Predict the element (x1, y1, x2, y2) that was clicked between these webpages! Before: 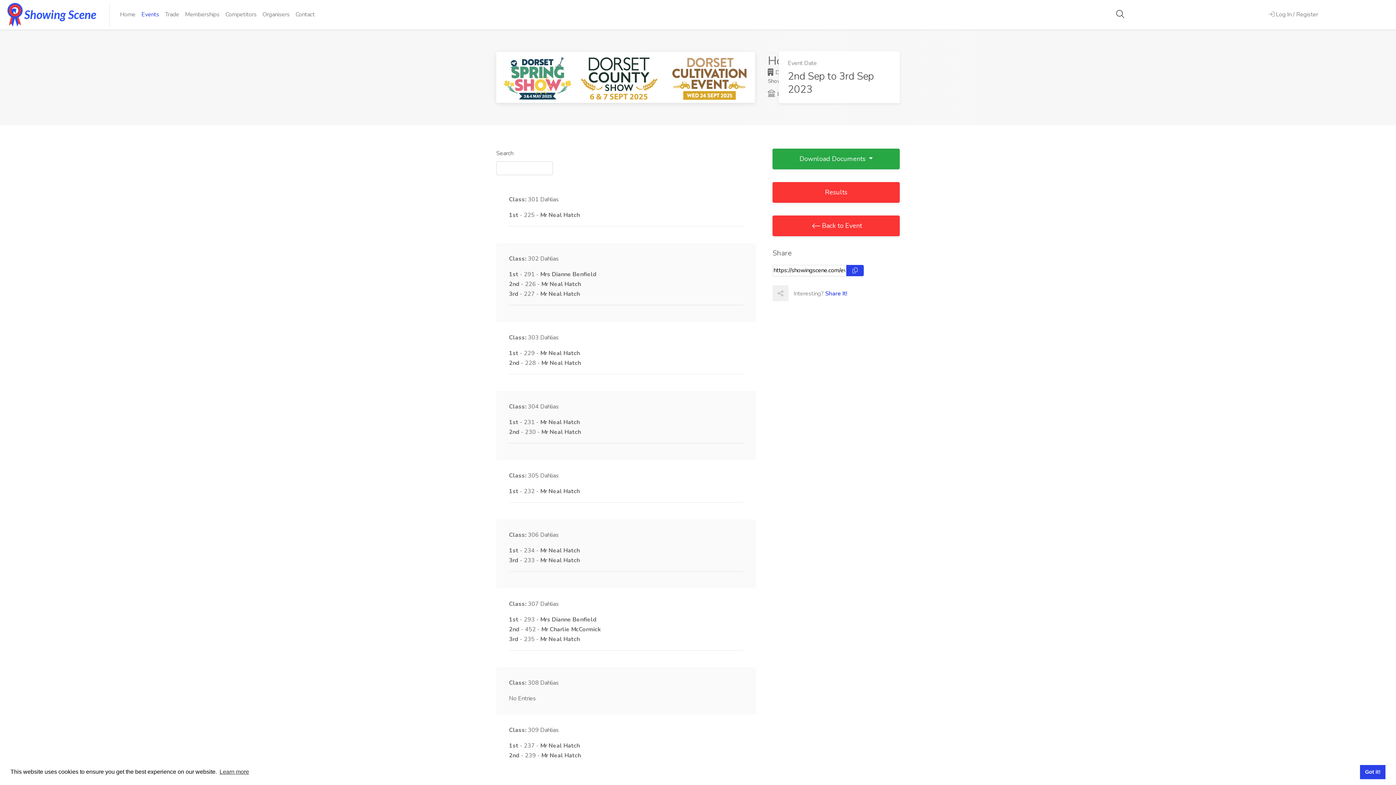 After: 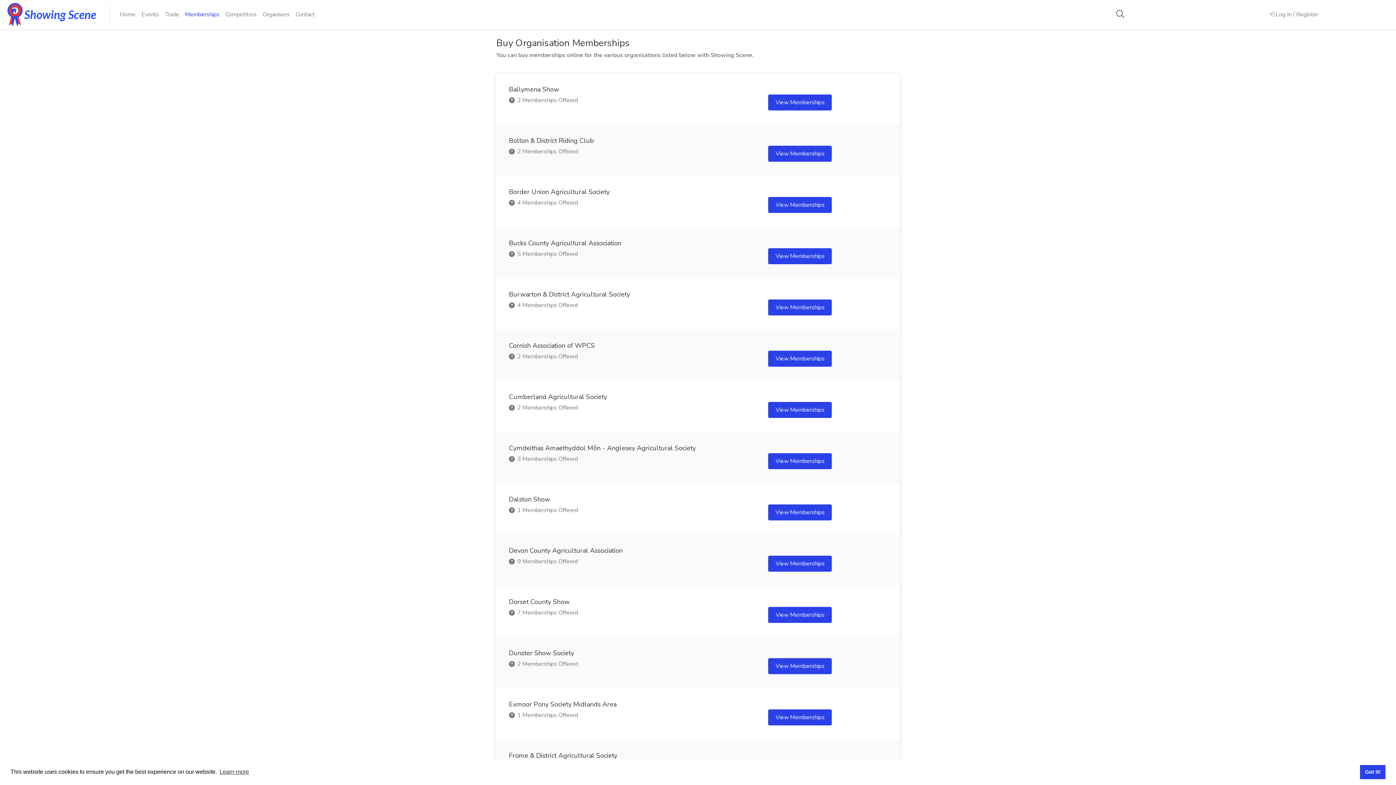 Action: label: Memberships bbox: (182, 6, 222, 22)